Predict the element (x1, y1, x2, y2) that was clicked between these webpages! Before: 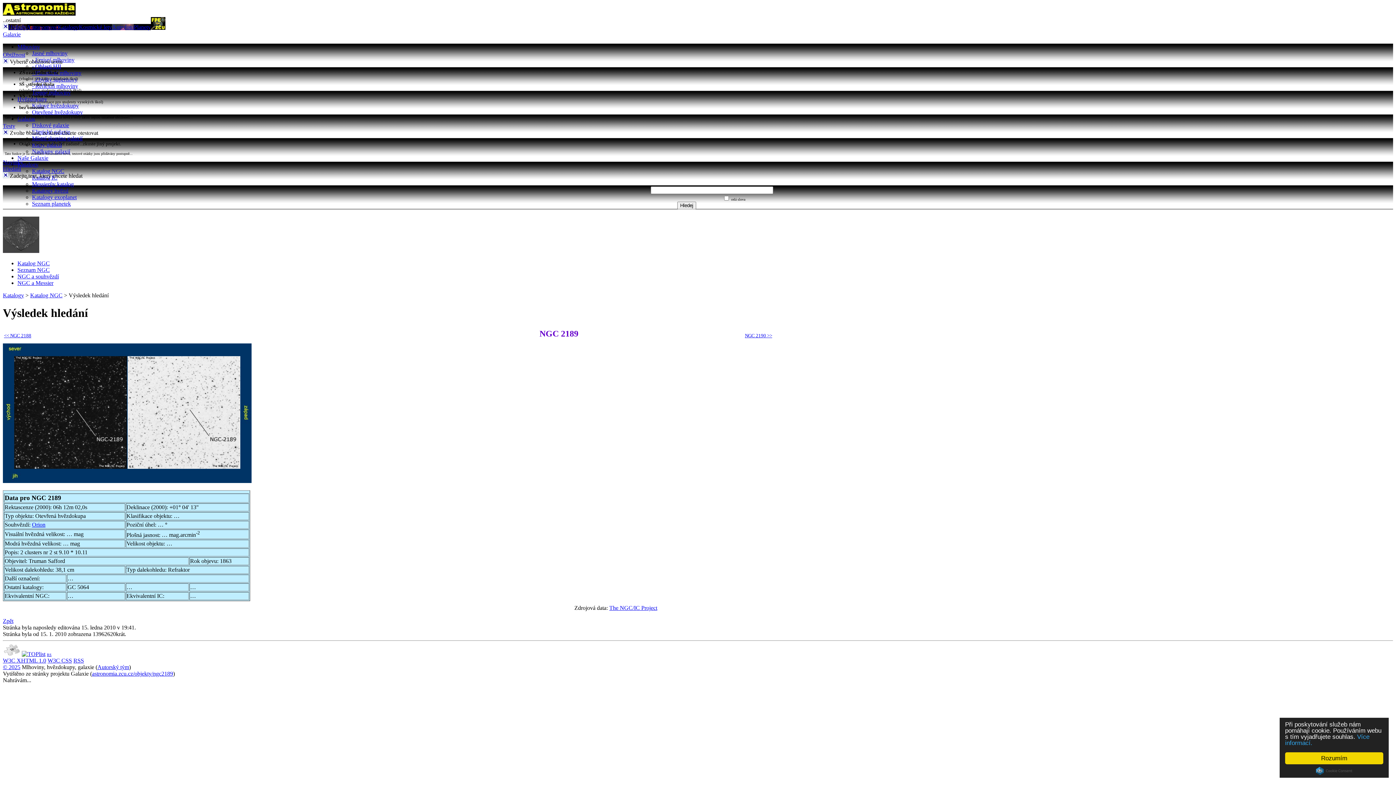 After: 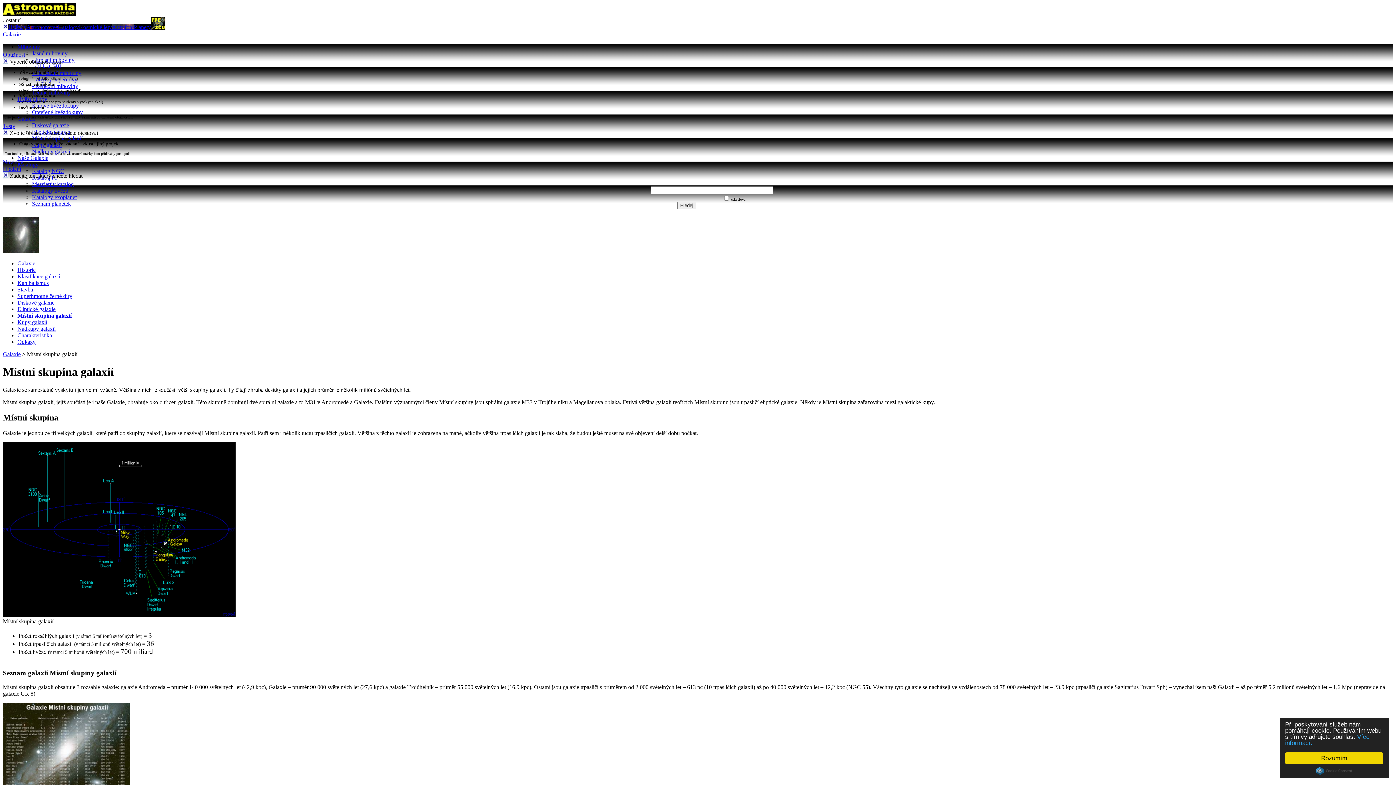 Action: label: Místní skupina galaxií bbox: (32, 135, 82, 141)